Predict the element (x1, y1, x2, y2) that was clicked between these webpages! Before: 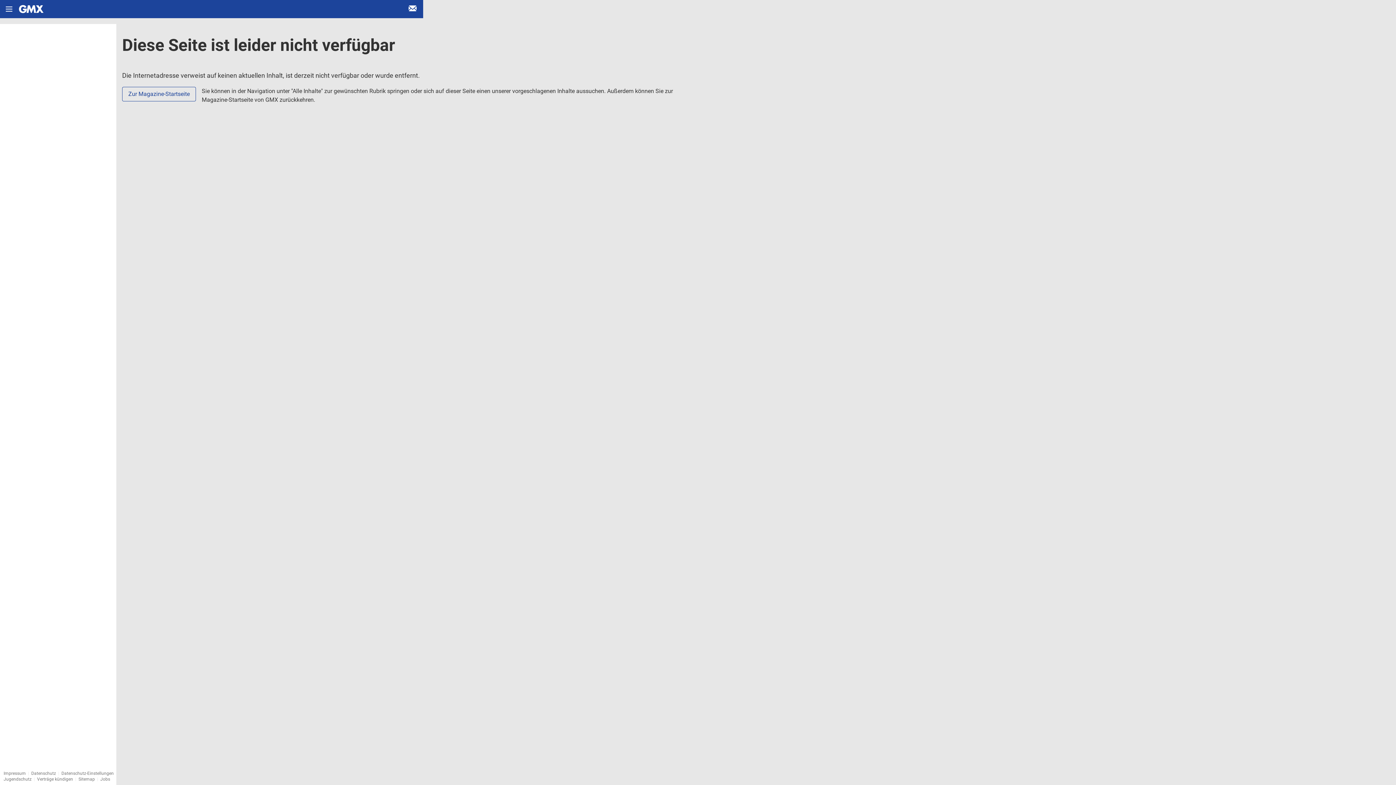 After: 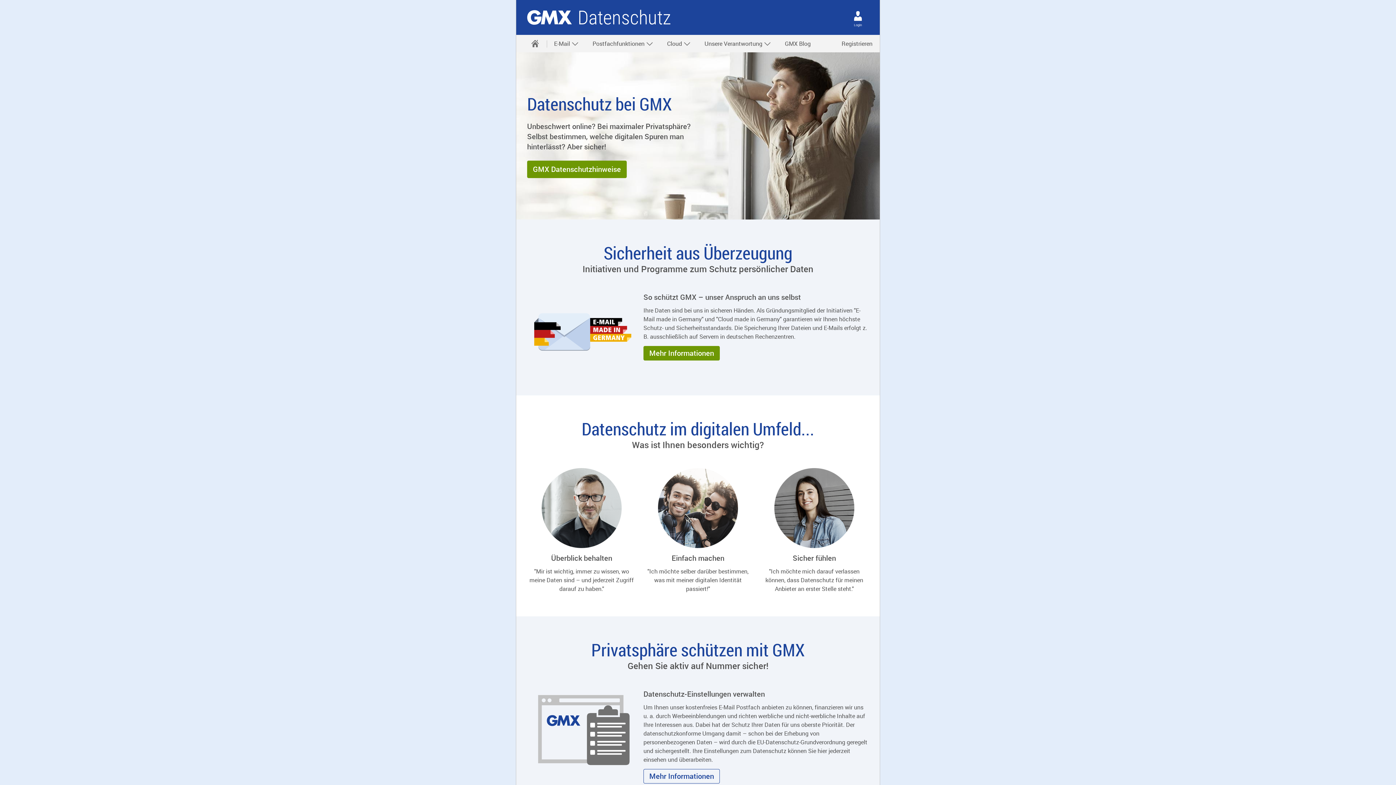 Action: bbox: (31, 771, 56, 776) label: Datenschutz